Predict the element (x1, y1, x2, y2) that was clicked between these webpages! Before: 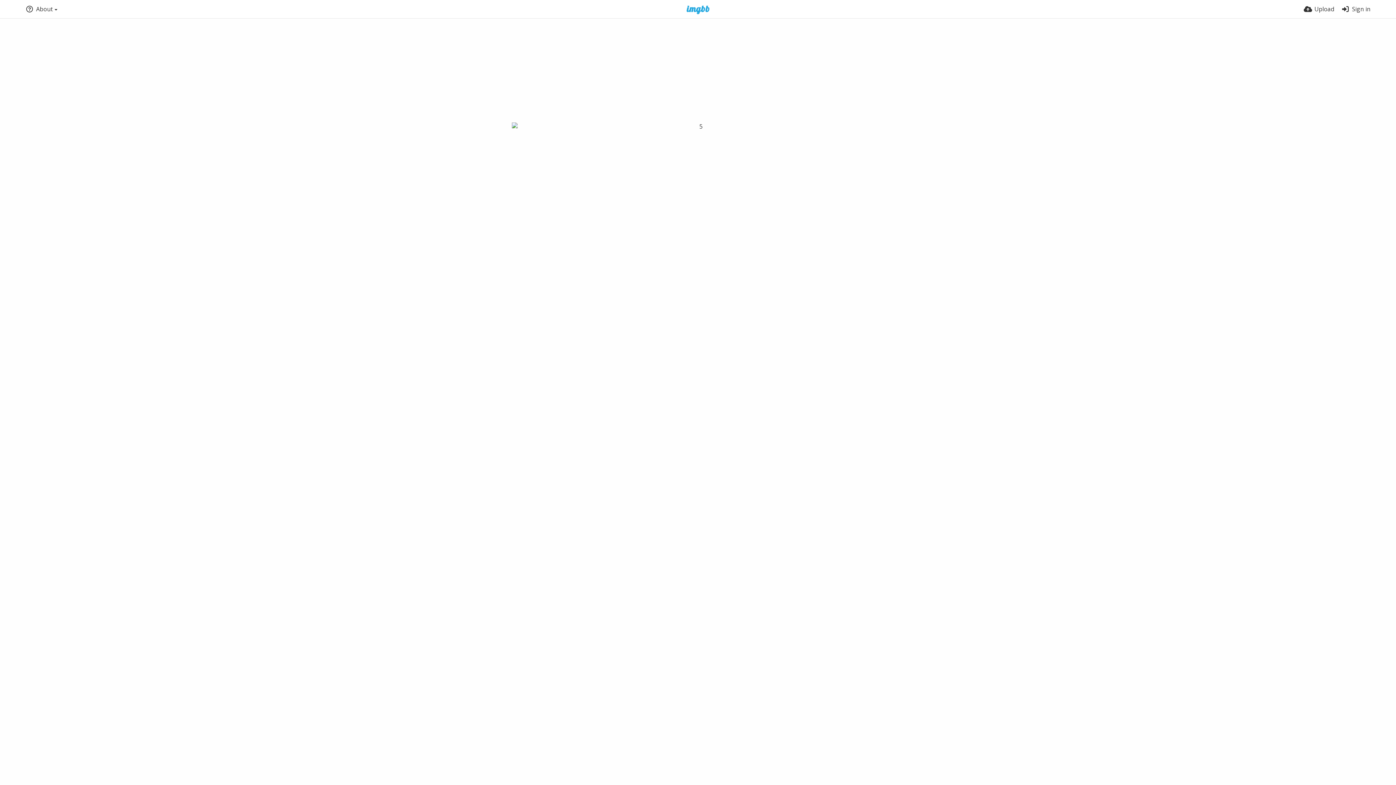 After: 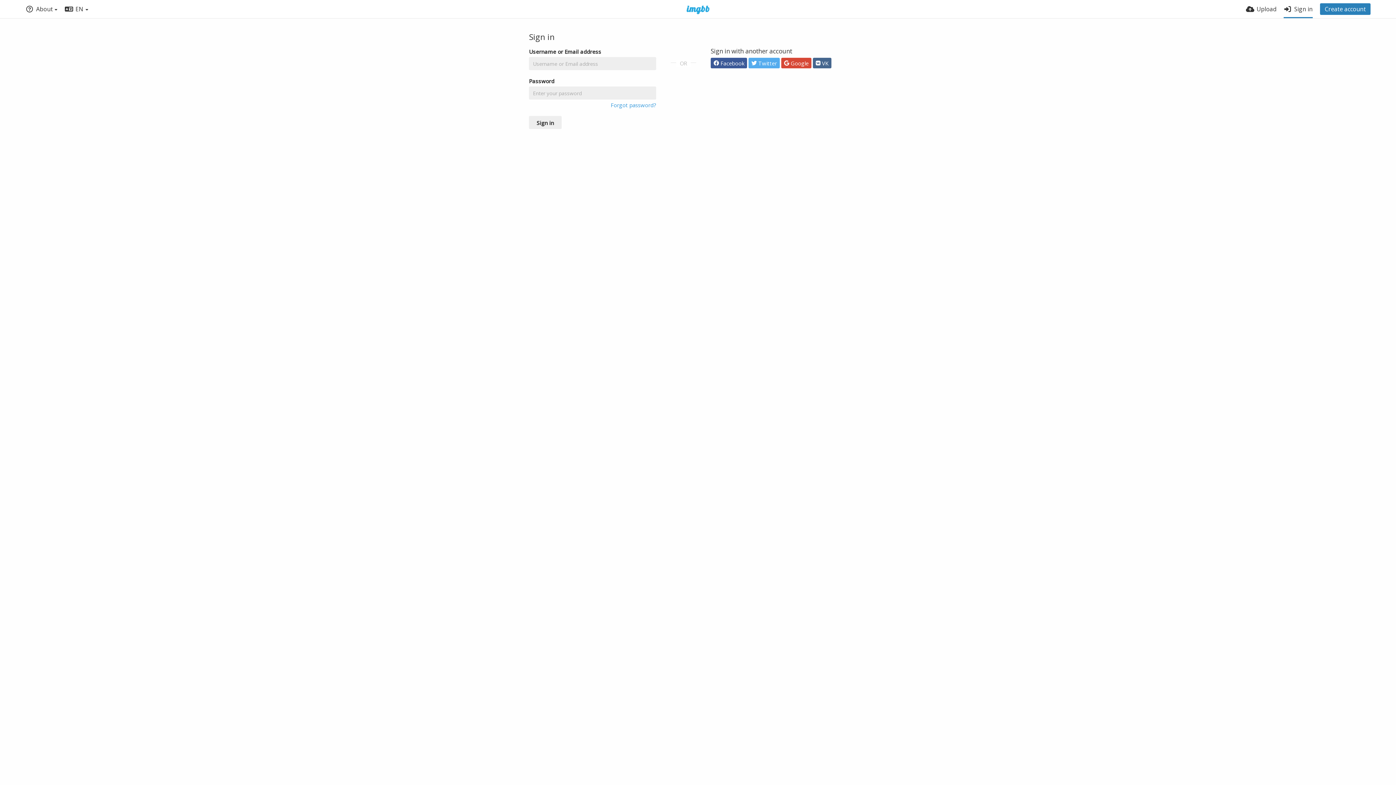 Action: label: Sign in bbox: (1341, 0, 1370, 18)